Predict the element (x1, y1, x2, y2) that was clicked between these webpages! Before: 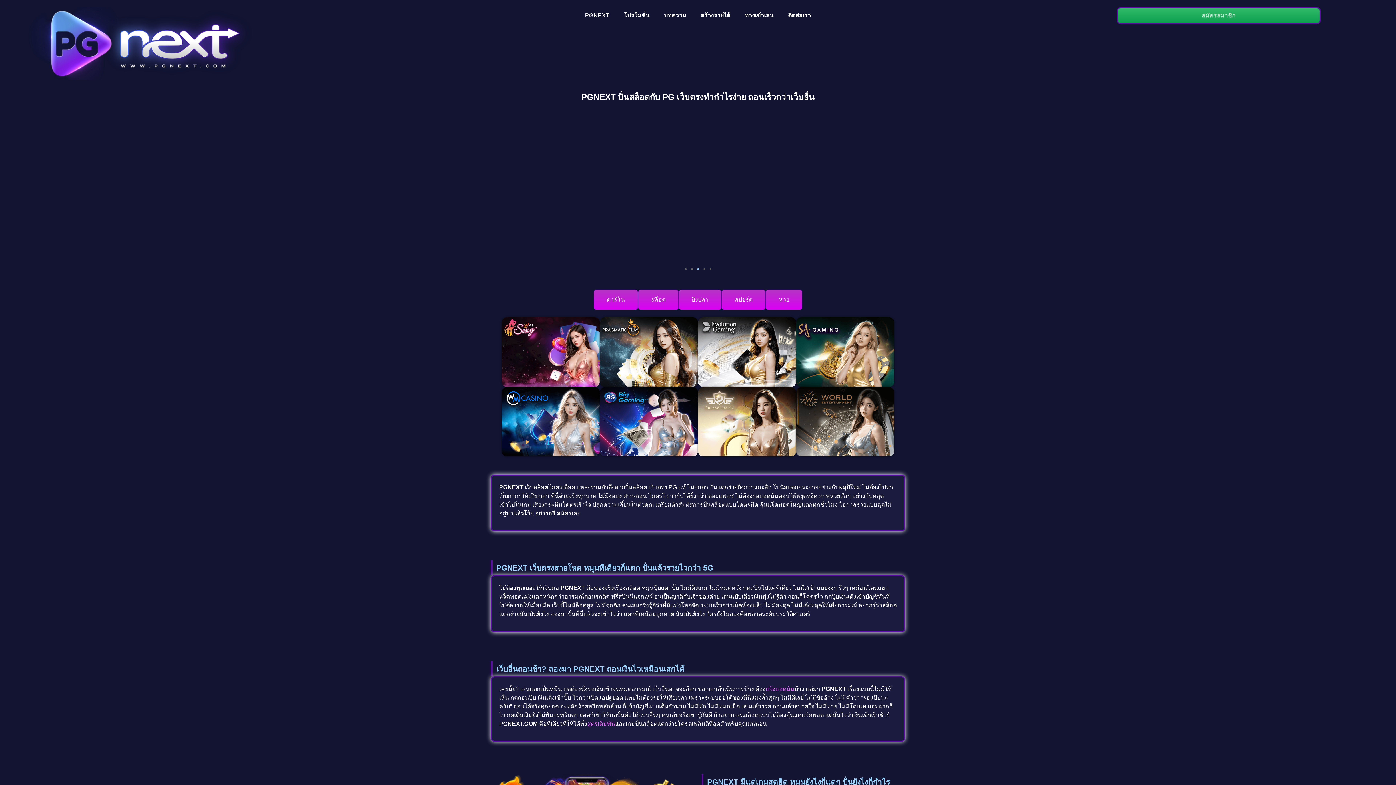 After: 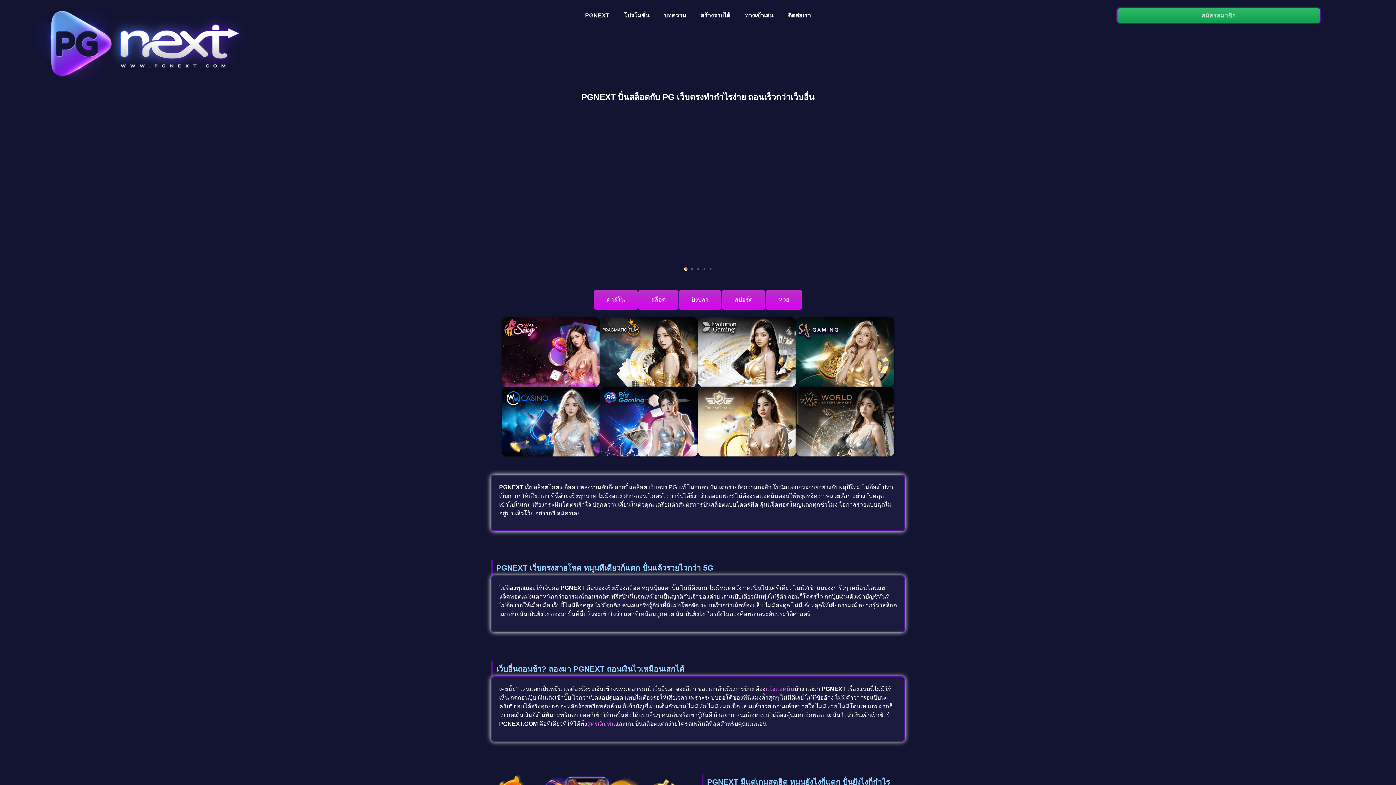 Action: bbox: (684, 268, 686, 270) label: Go to slide 1